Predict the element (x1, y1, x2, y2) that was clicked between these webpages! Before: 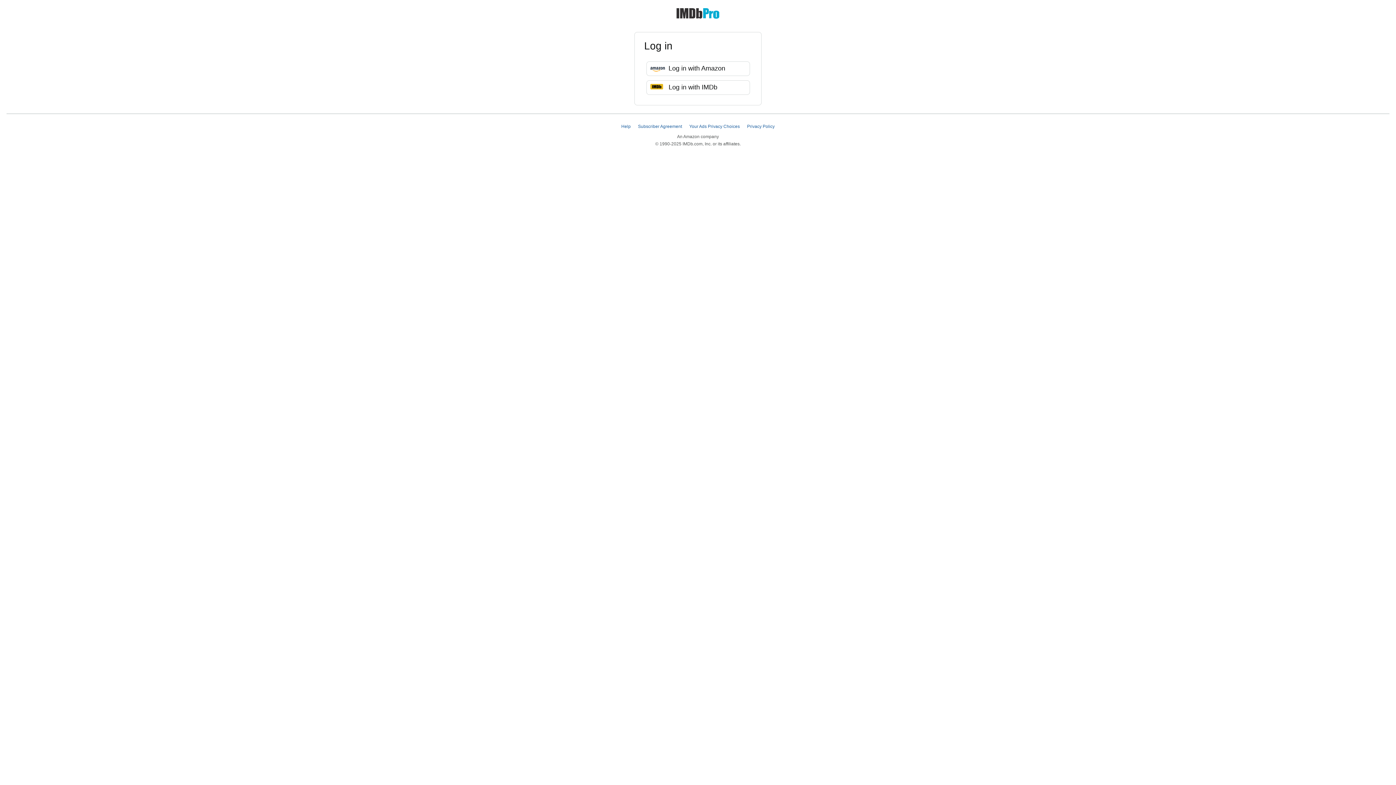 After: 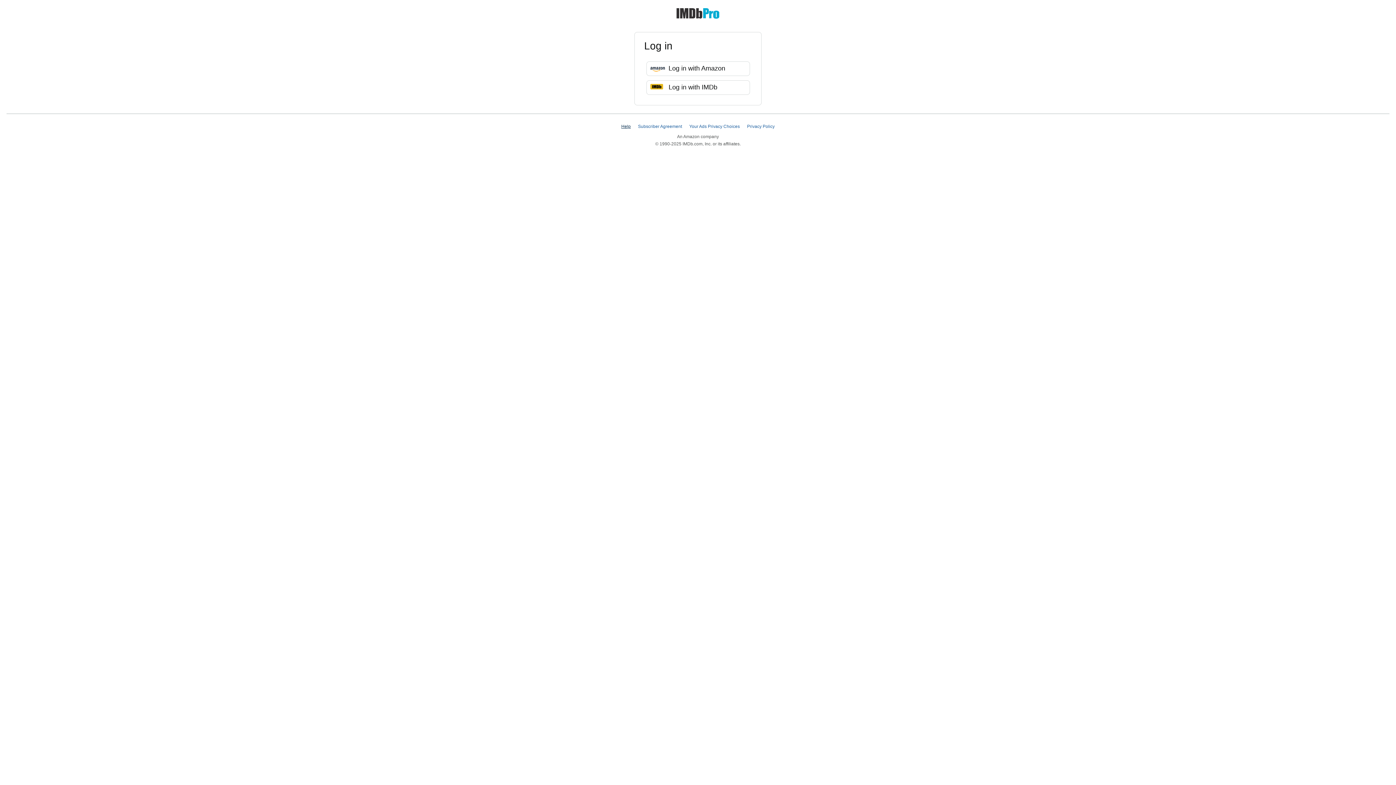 Action: label: Help bbox: (621, 124, 630, 129)